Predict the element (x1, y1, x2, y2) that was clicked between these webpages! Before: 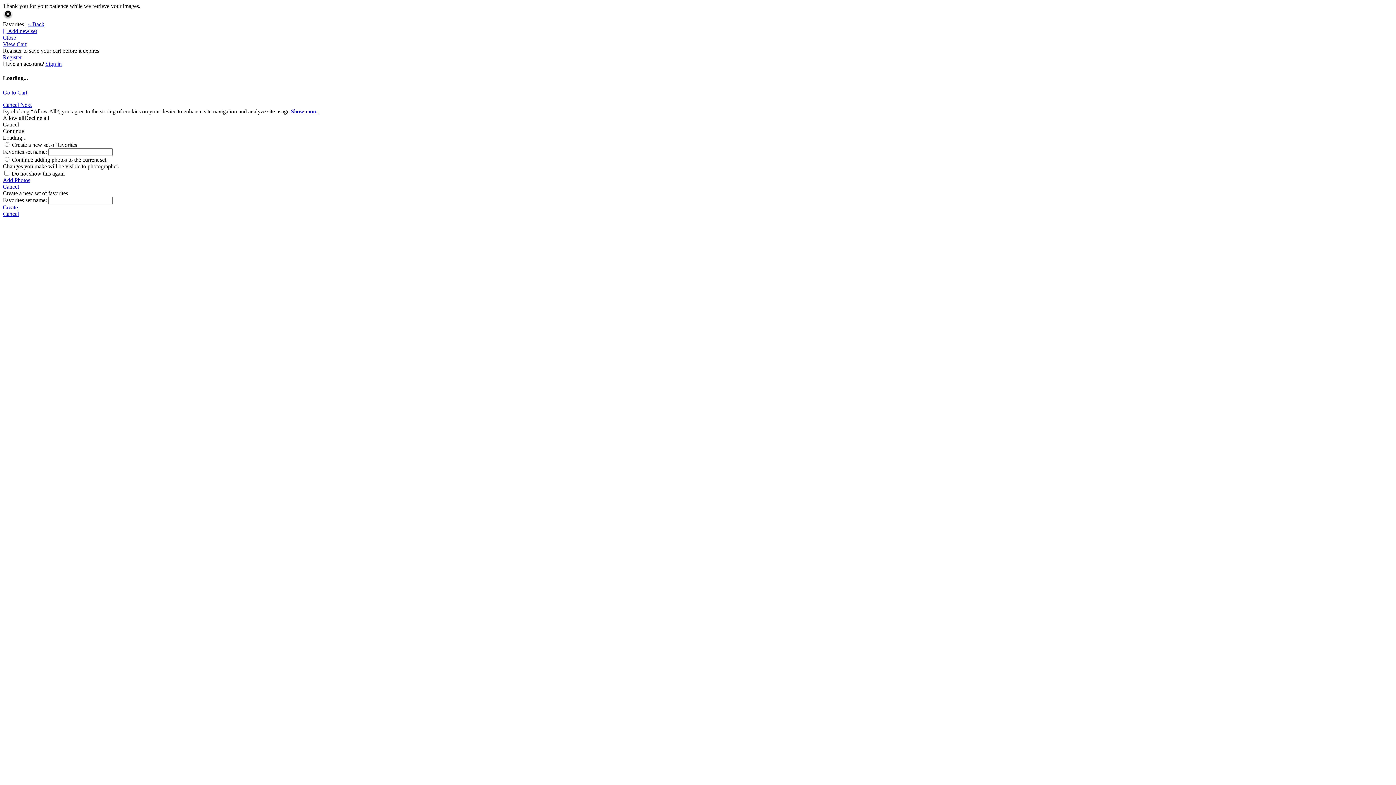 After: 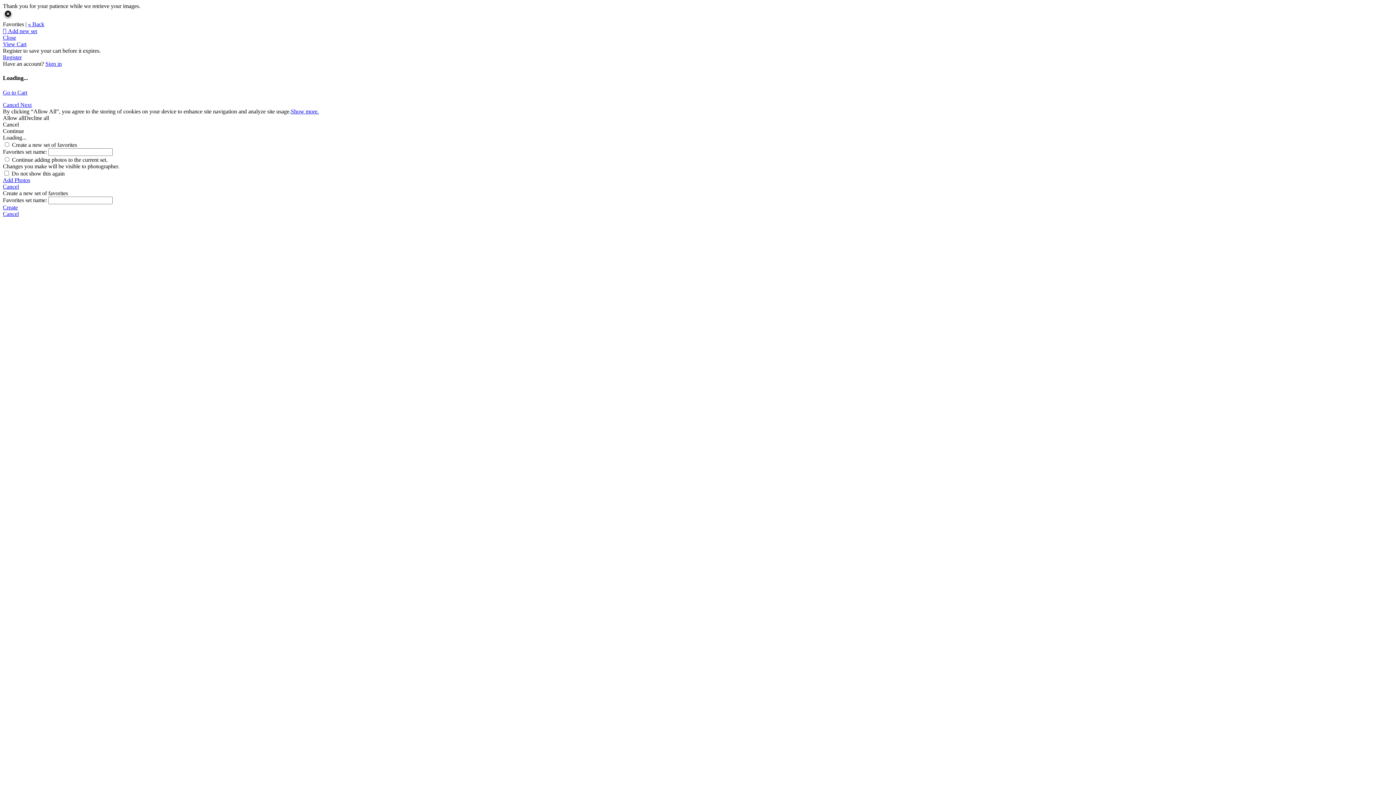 Action: label: Cancel bbox: (2, 210, 1393, 217)